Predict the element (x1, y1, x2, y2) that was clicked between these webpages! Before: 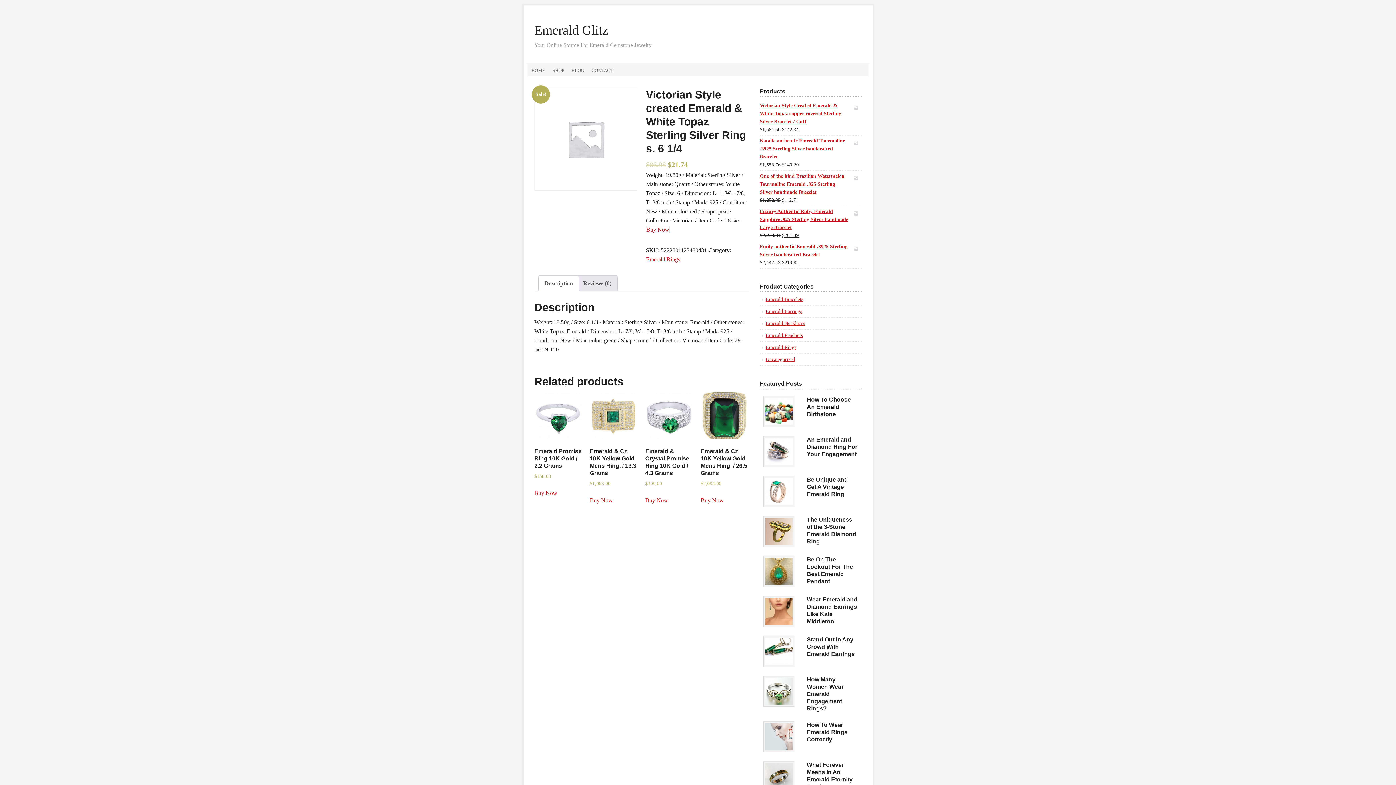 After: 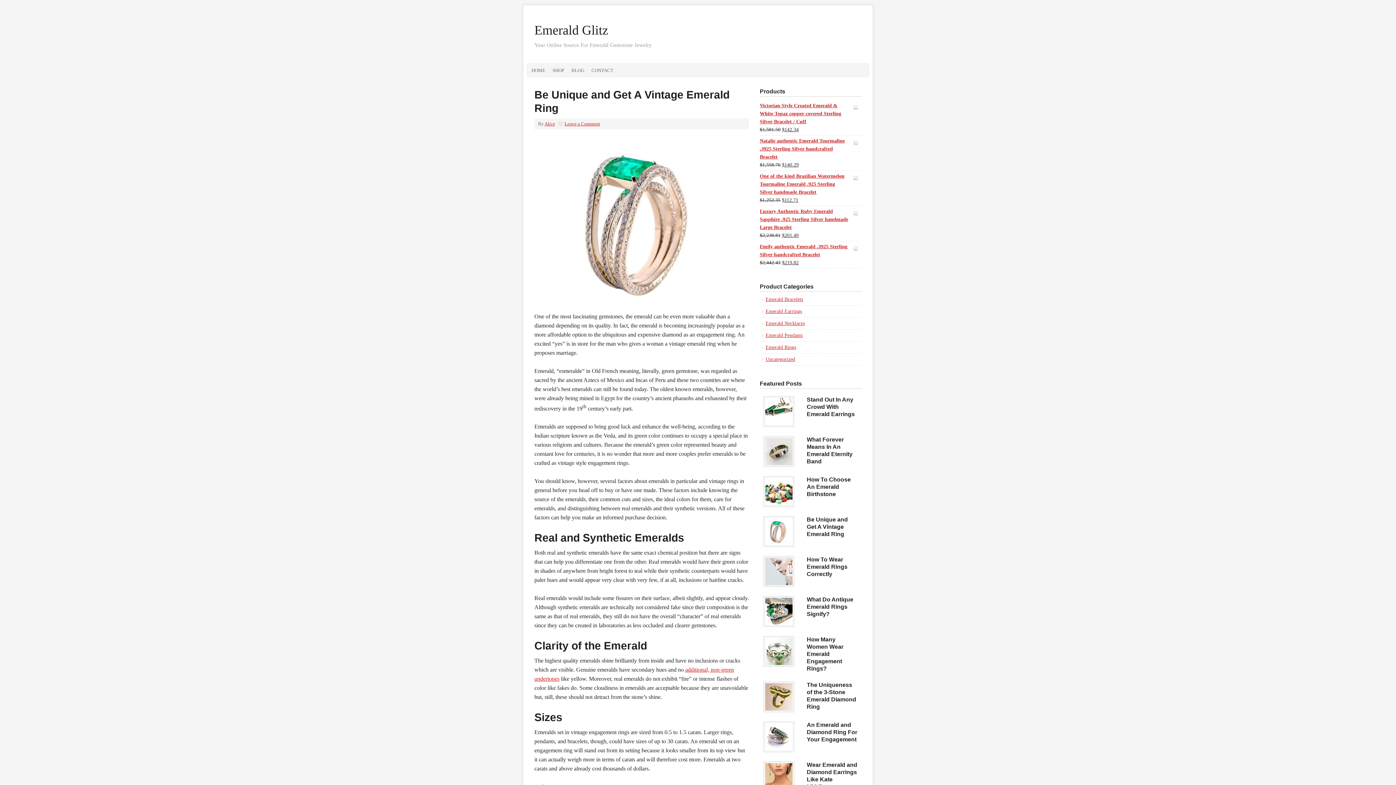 Action: bbox: (806, 476, 848, 497) label: Be Unique and Get A Vintage Emerald Ring